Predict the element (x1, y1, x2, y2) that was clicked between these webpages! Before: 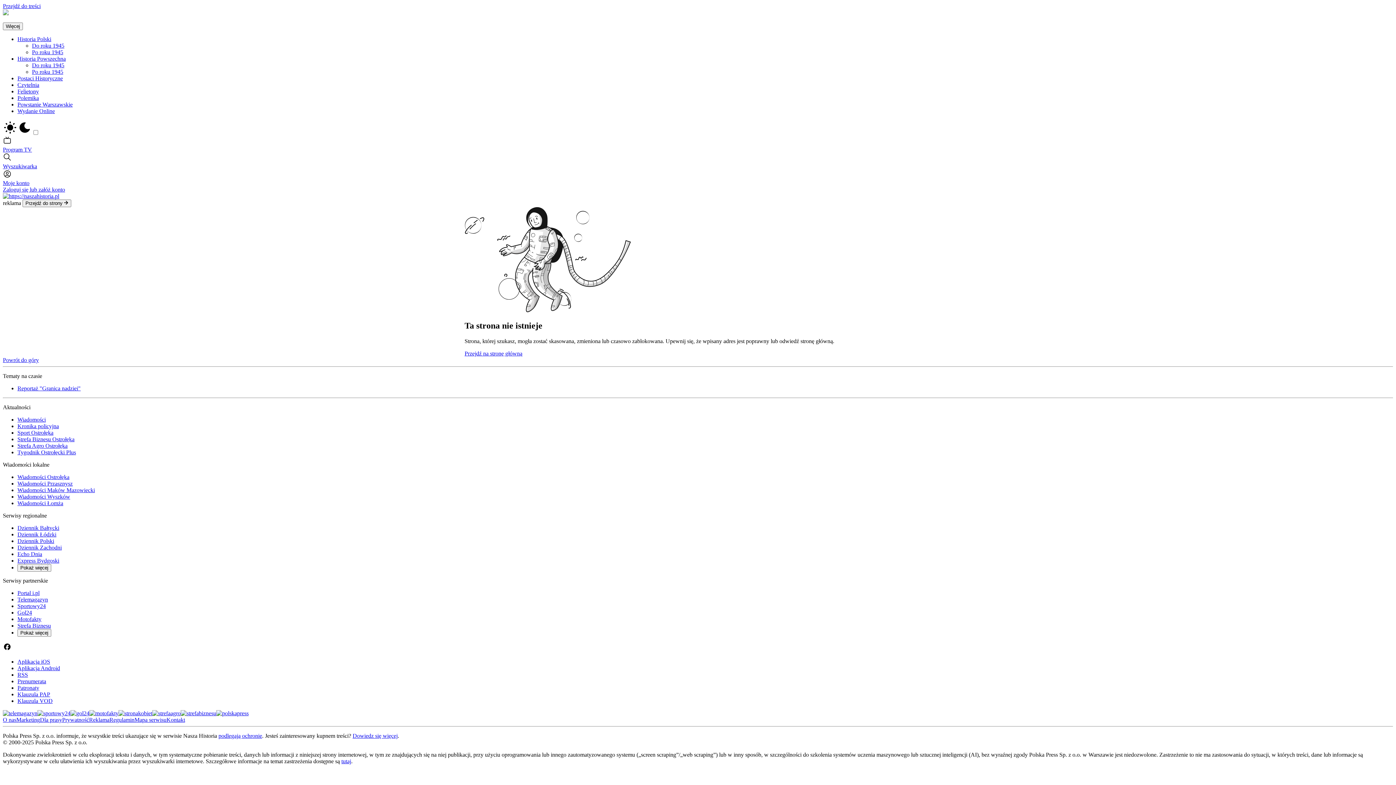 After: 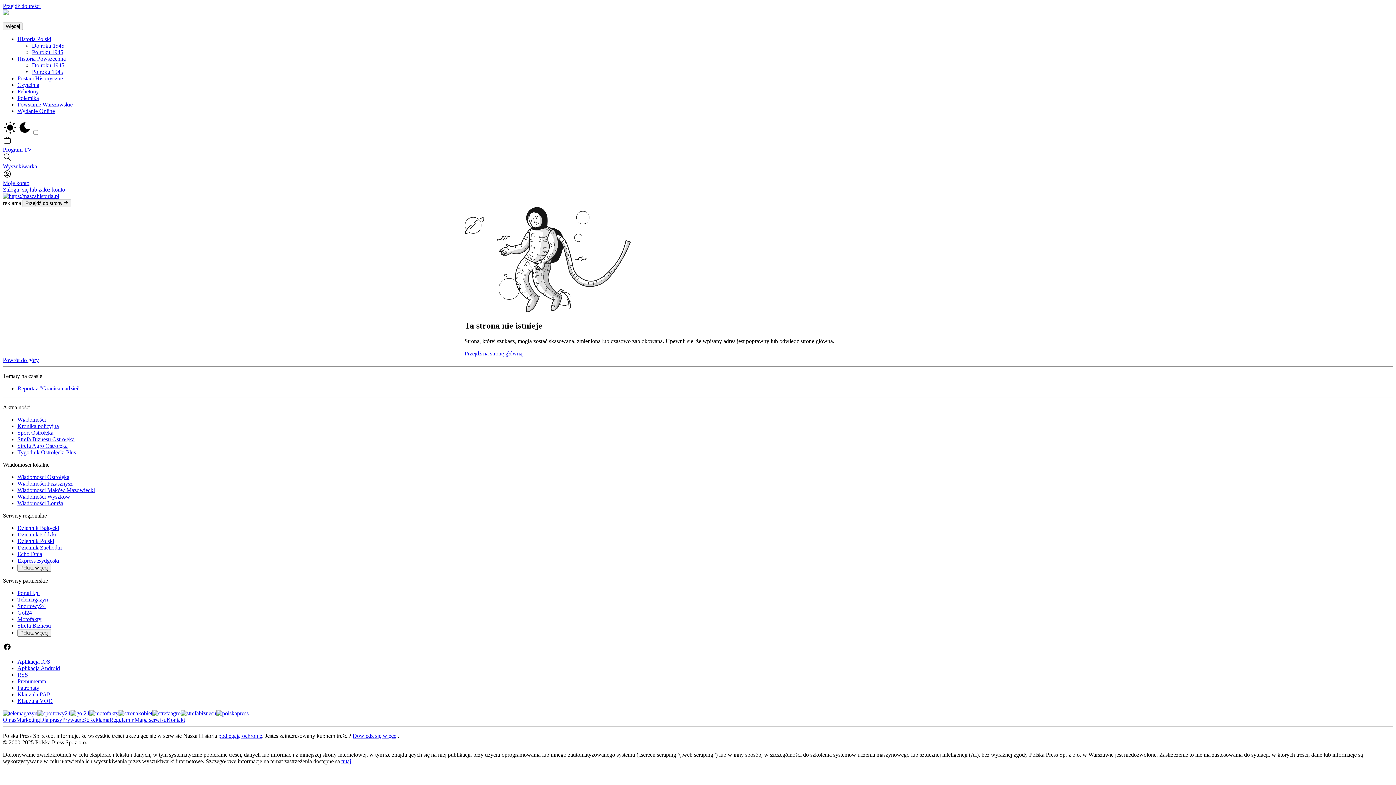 Action: label: Portal i.pl bbox: (17, 590, 39, 596)